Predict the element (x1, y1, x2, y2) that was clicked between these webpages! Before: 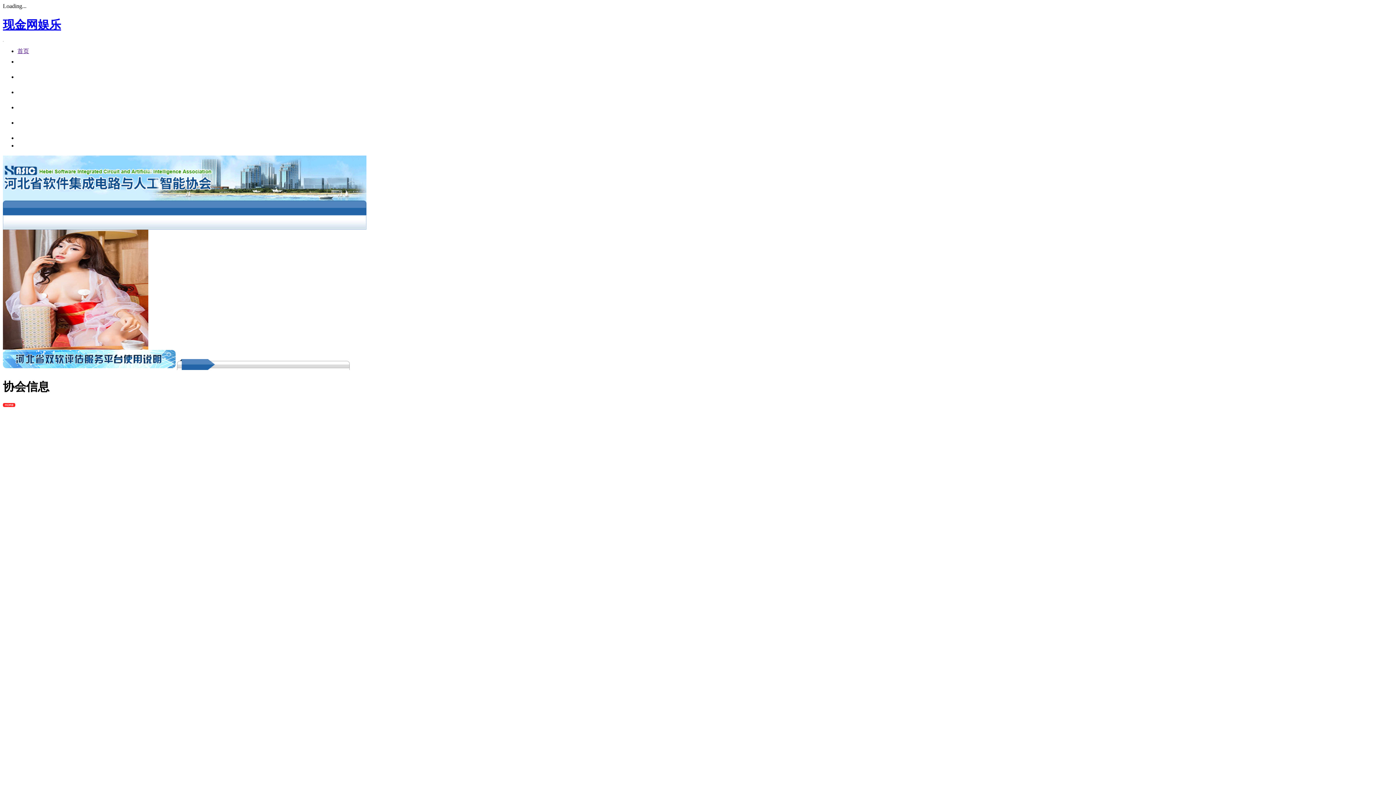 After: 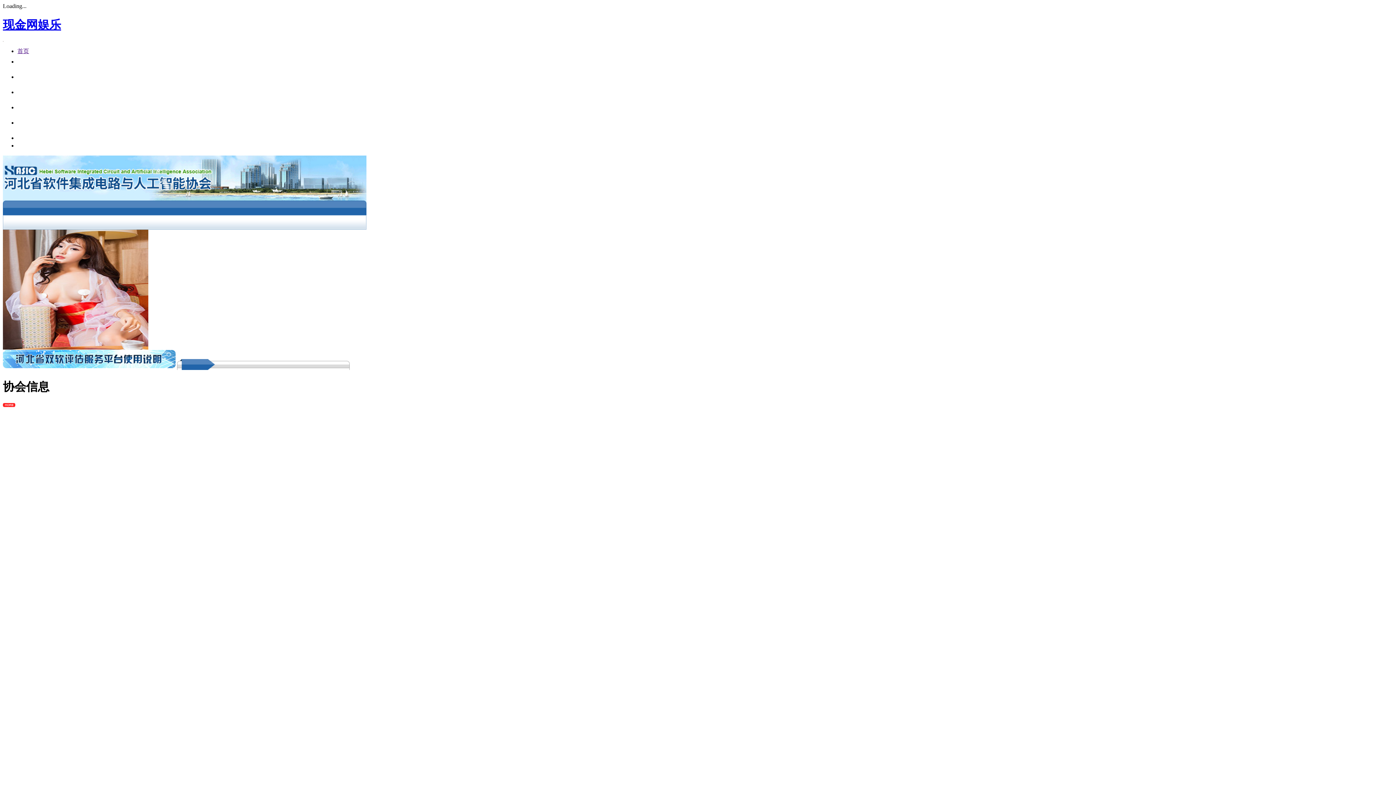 Action: bbox: (17, 142, 64, 148) label: 人才就业服务平台